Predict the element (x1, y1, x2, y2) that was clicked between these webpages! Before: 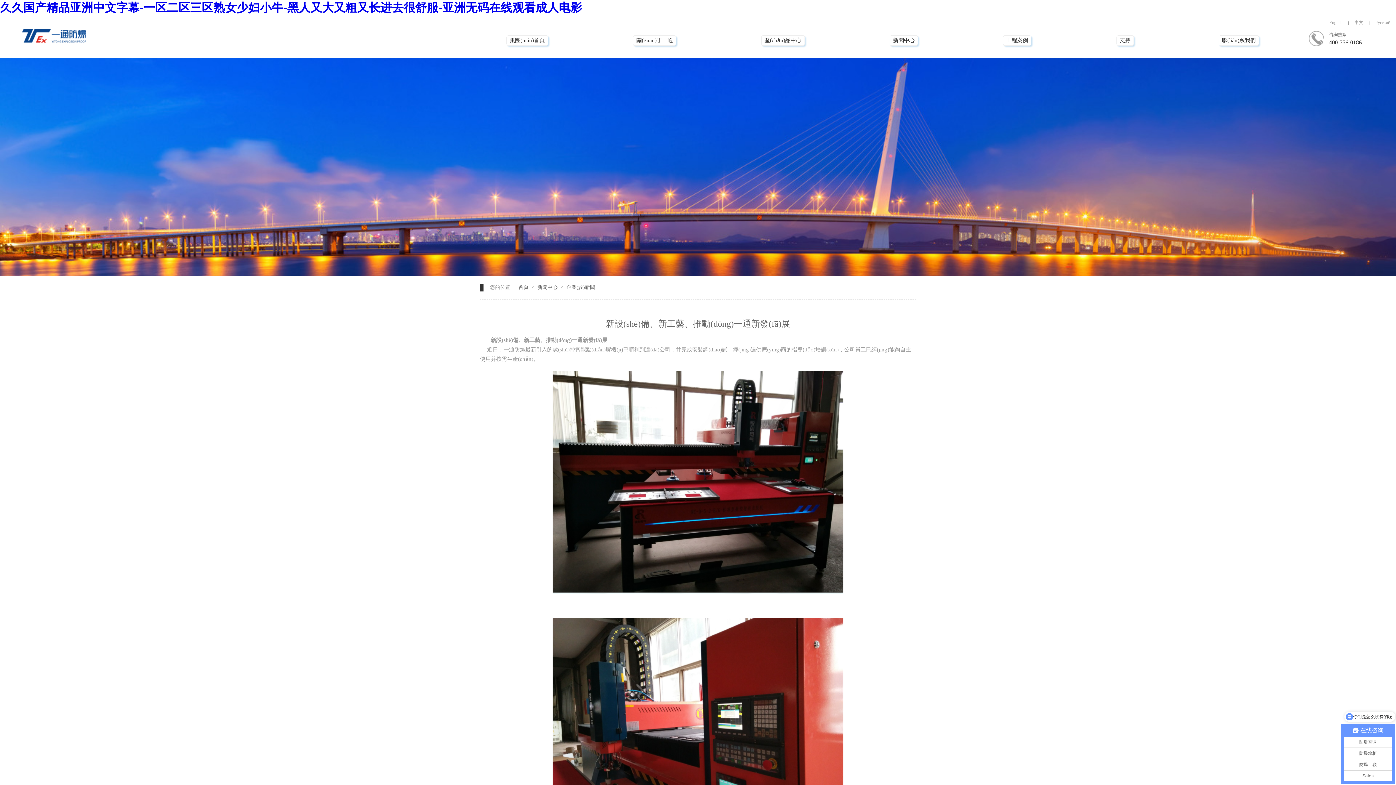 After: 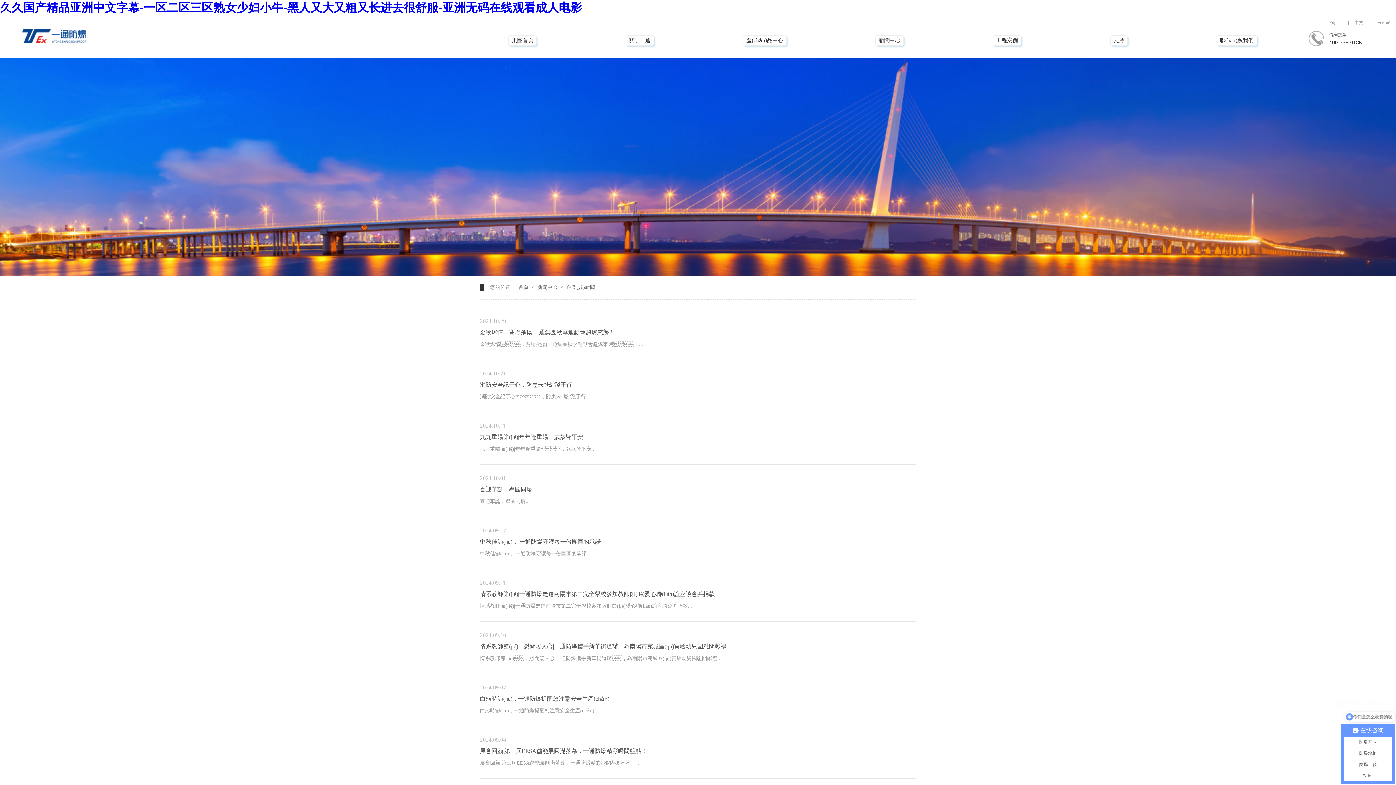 Action: bbox: (566, 284, 595, 290) label: 企業(yè)新聞